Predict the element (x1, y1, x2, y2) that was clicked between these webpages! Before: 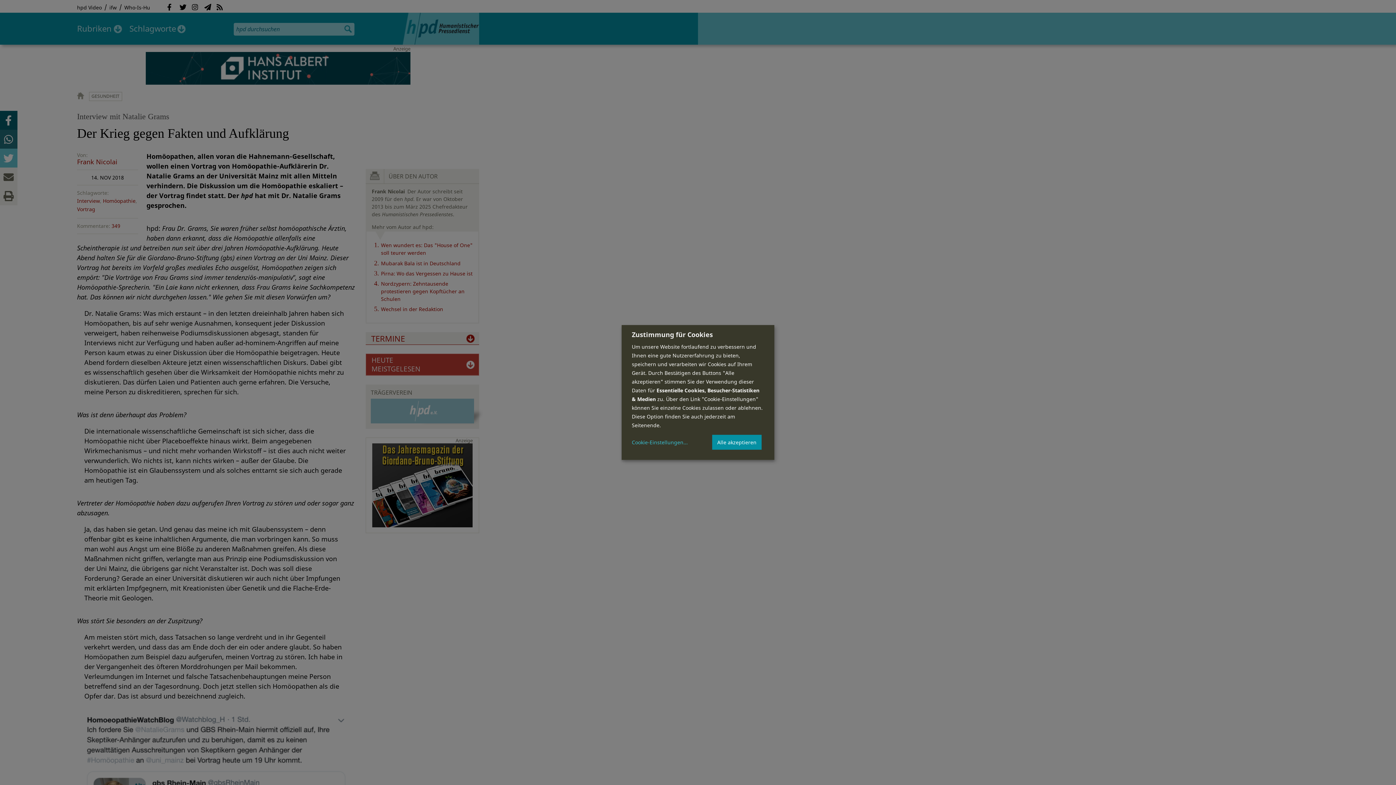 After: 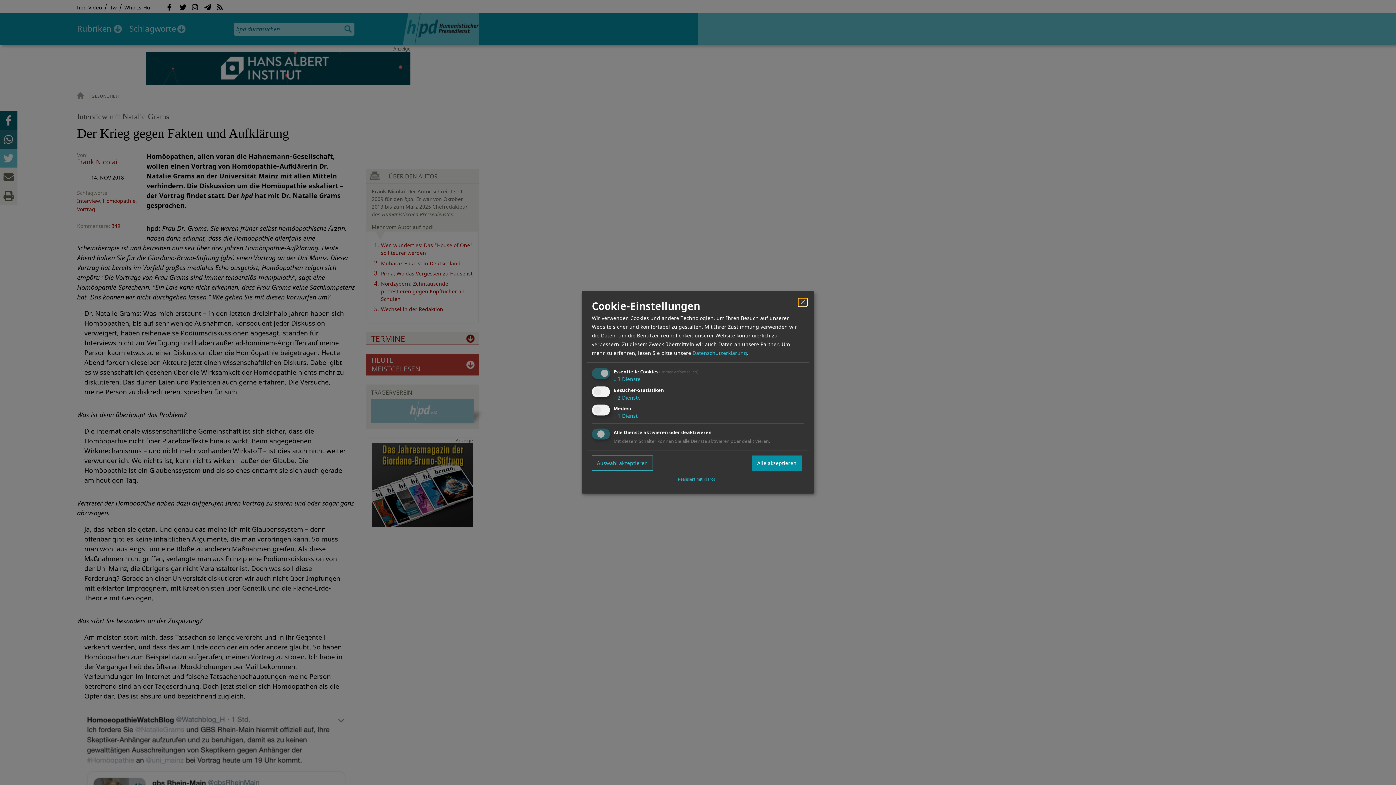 Action: bbox: (632, 439, 688, 445) label: Cookie-Einstellungen